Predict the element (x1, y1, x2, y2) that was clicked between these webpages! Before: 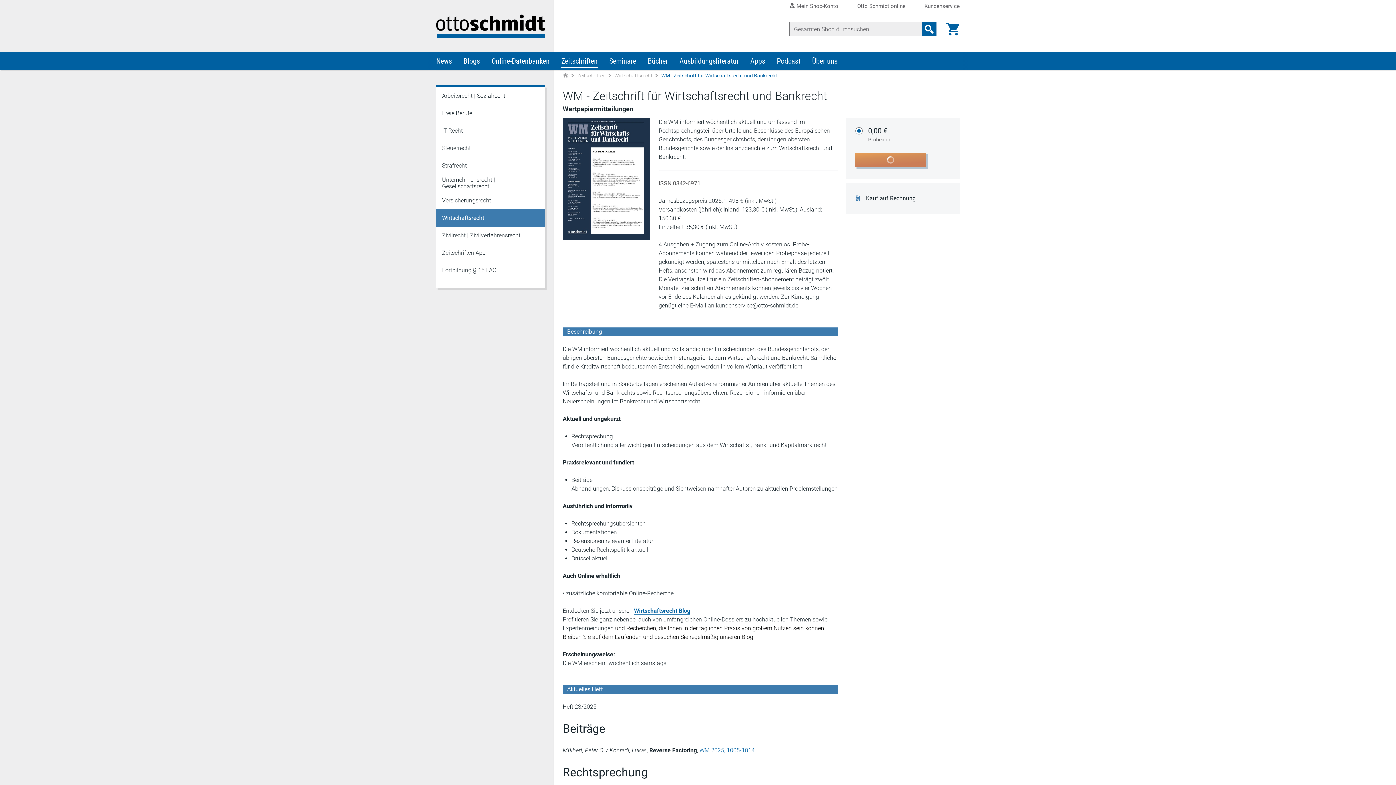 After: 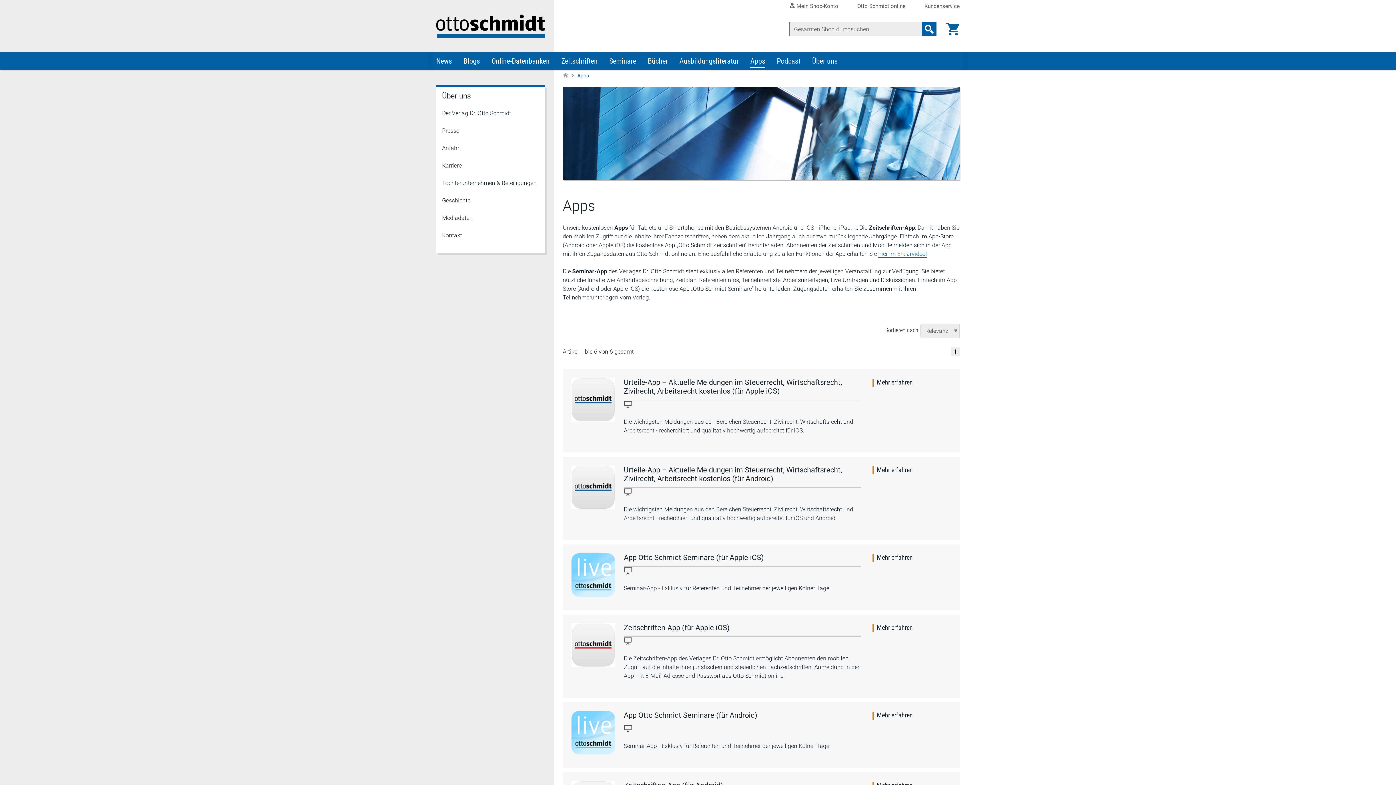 Action: bbox: (744, 52, 771, 69) label: Apps